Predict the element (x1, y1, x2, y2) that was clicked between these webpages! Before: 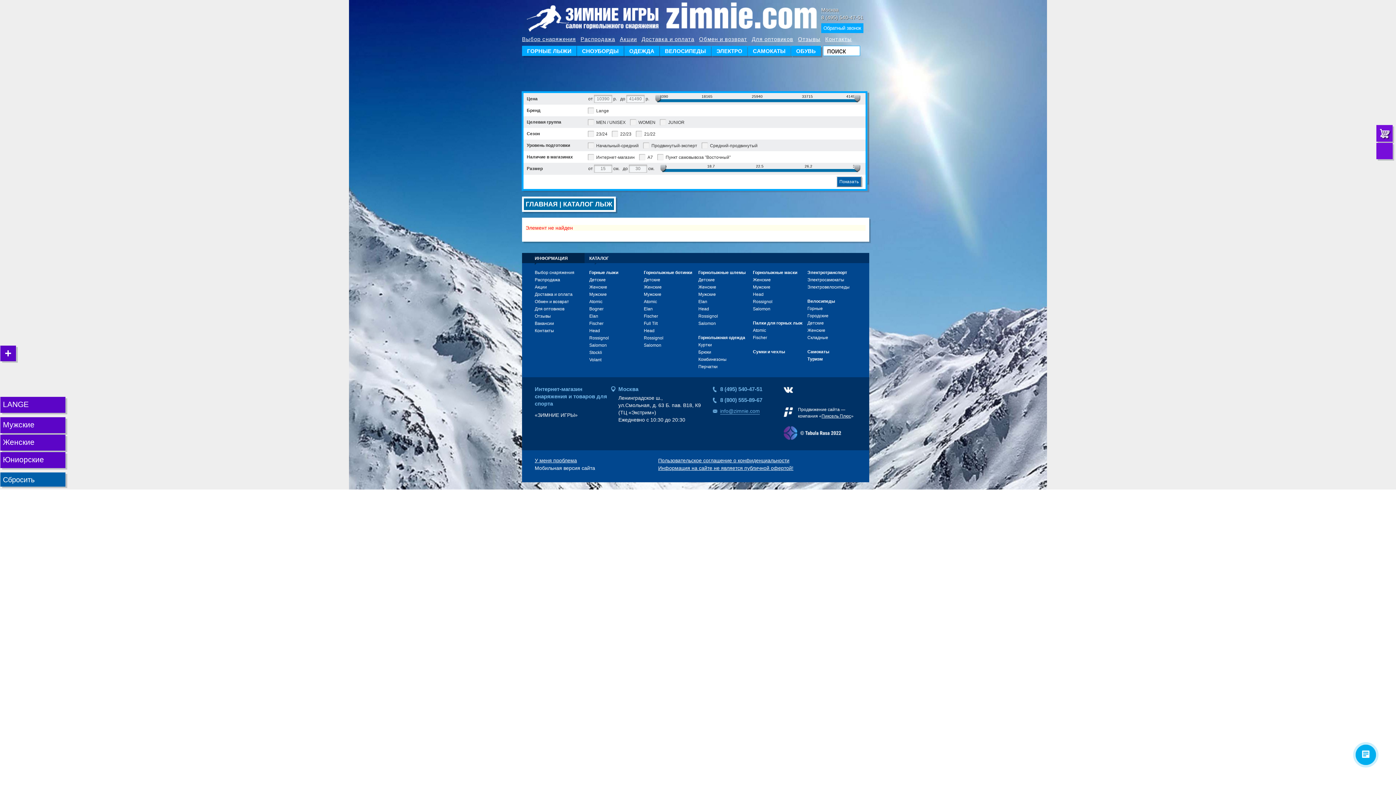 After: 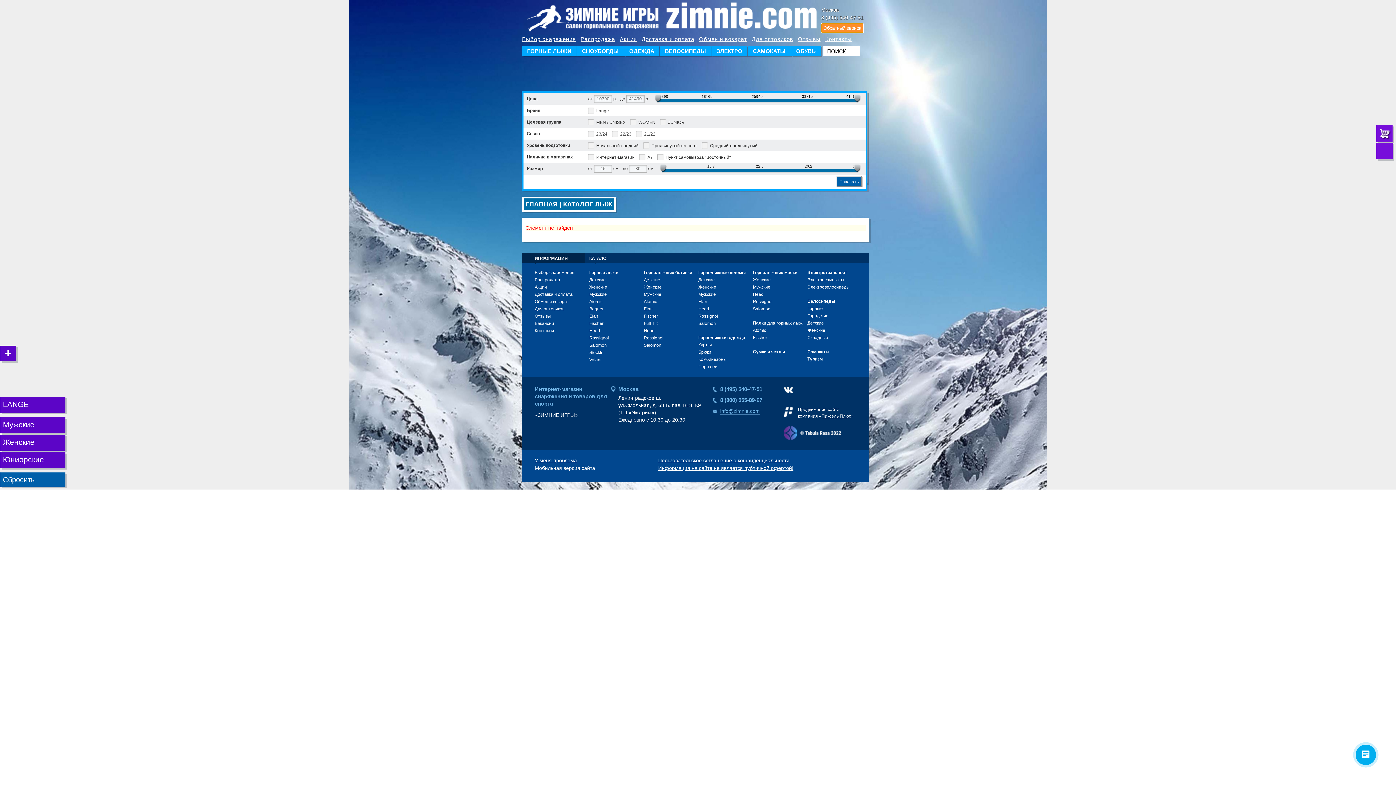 Action: bbox: (821, 23, 863, 33) label: Обратный звонок